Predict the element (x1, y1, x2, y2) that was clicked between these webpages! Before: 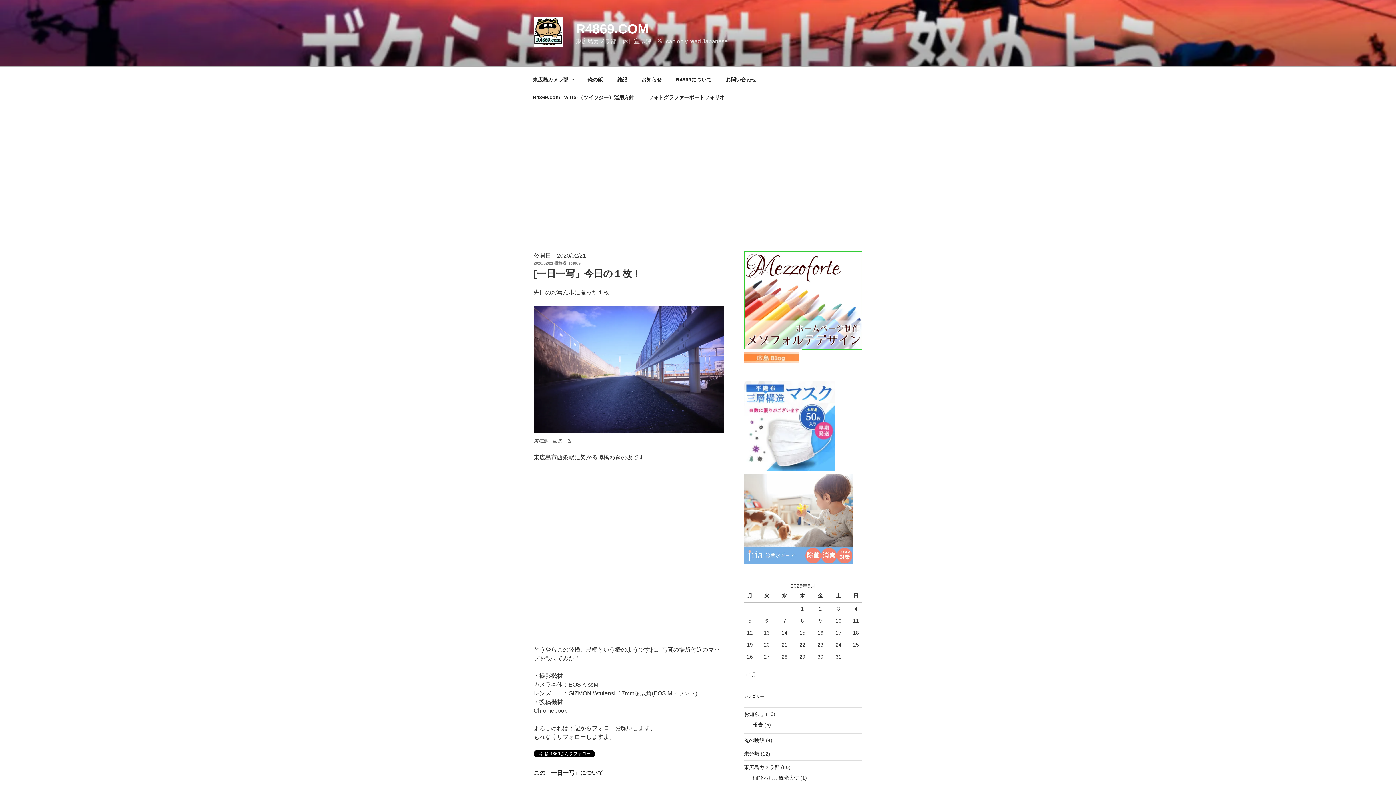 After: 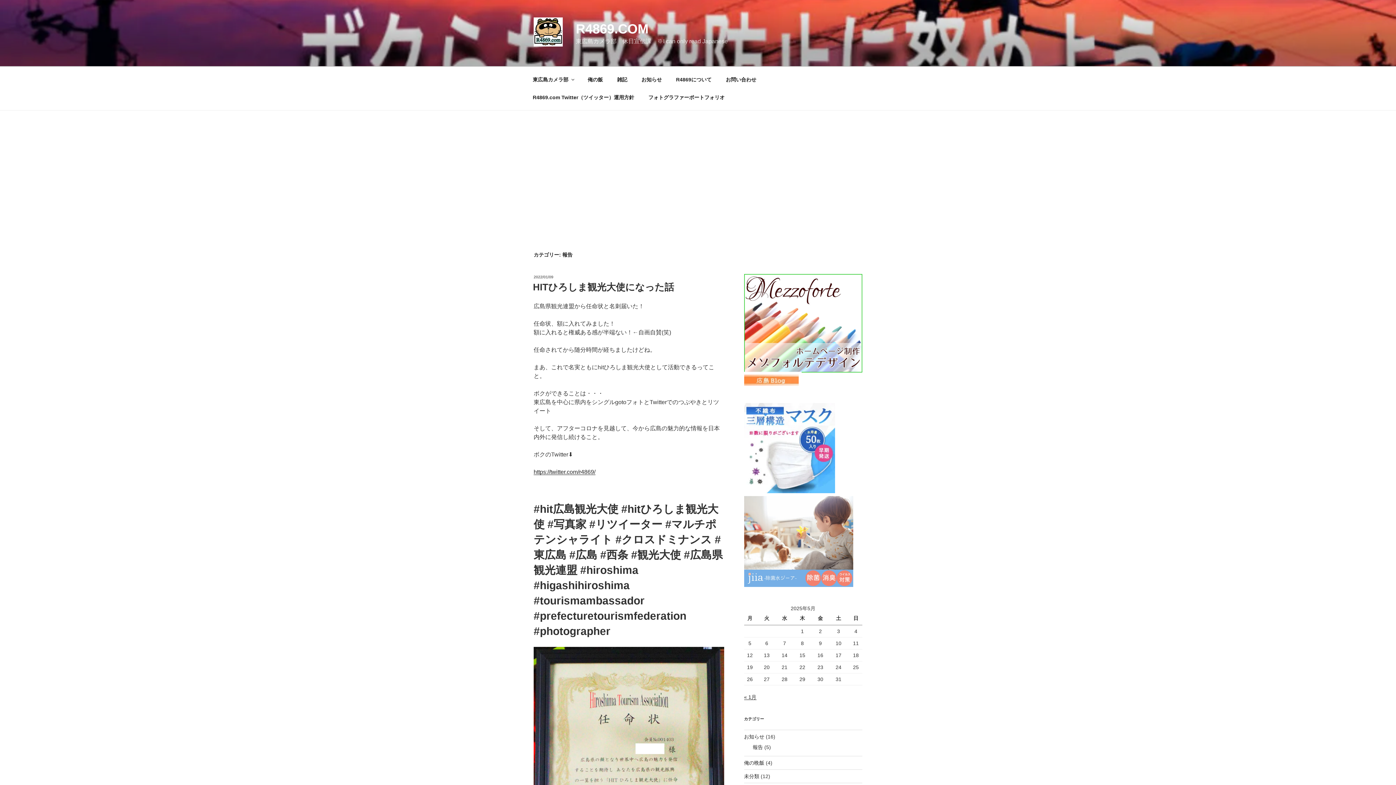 Action: bbox: (752, 722, 763, 728) label: 報告